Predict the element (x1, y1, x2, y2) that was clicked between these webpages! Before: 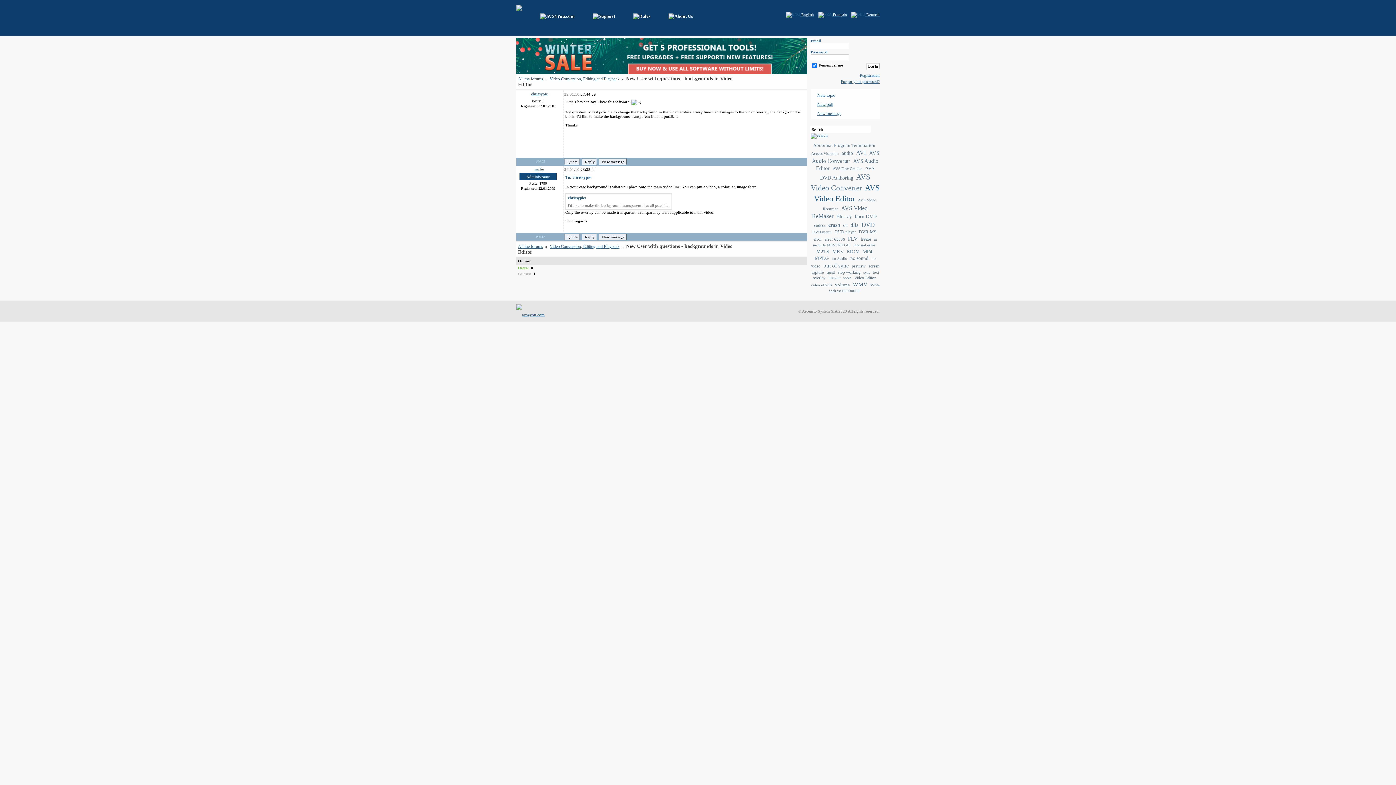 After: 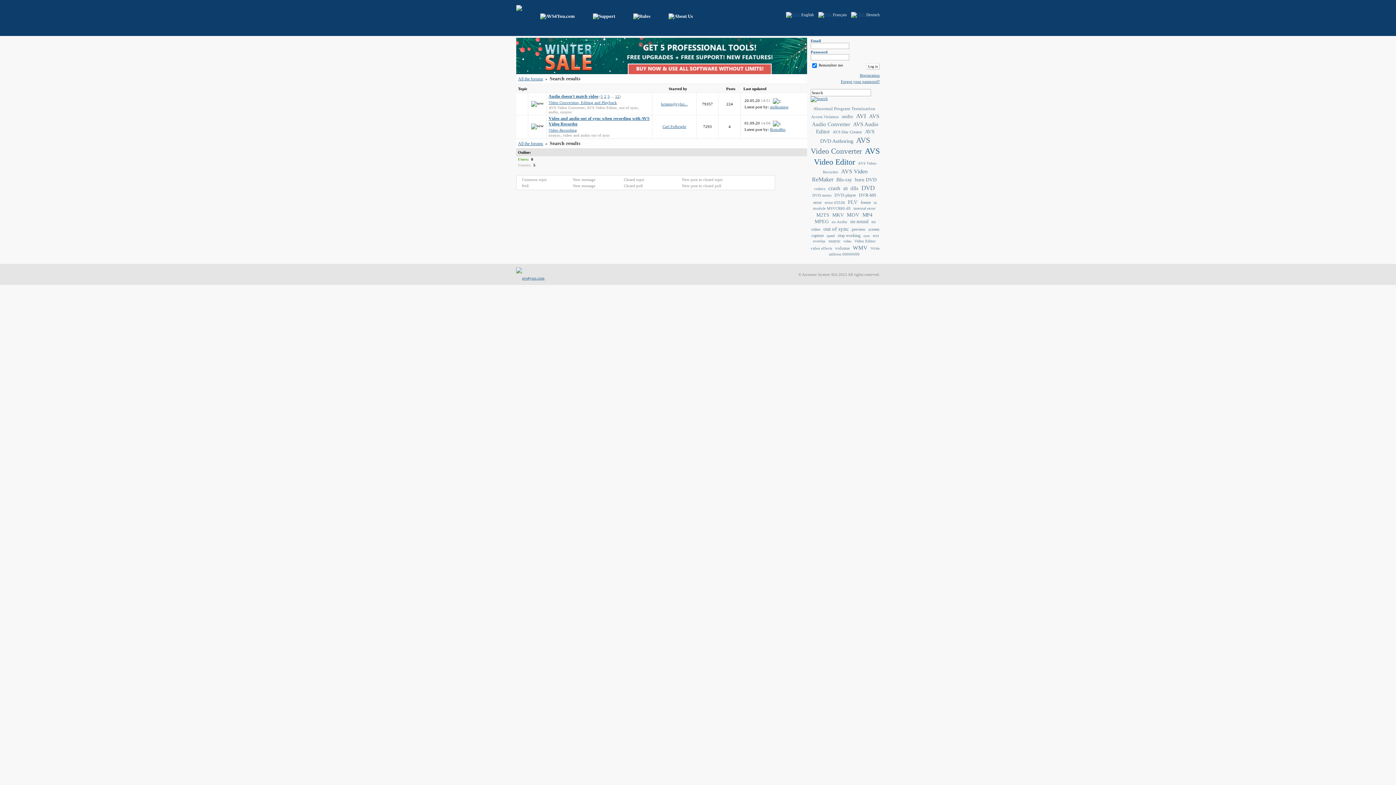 Action: bbox: (828, 275, 840, 280) label: unsync